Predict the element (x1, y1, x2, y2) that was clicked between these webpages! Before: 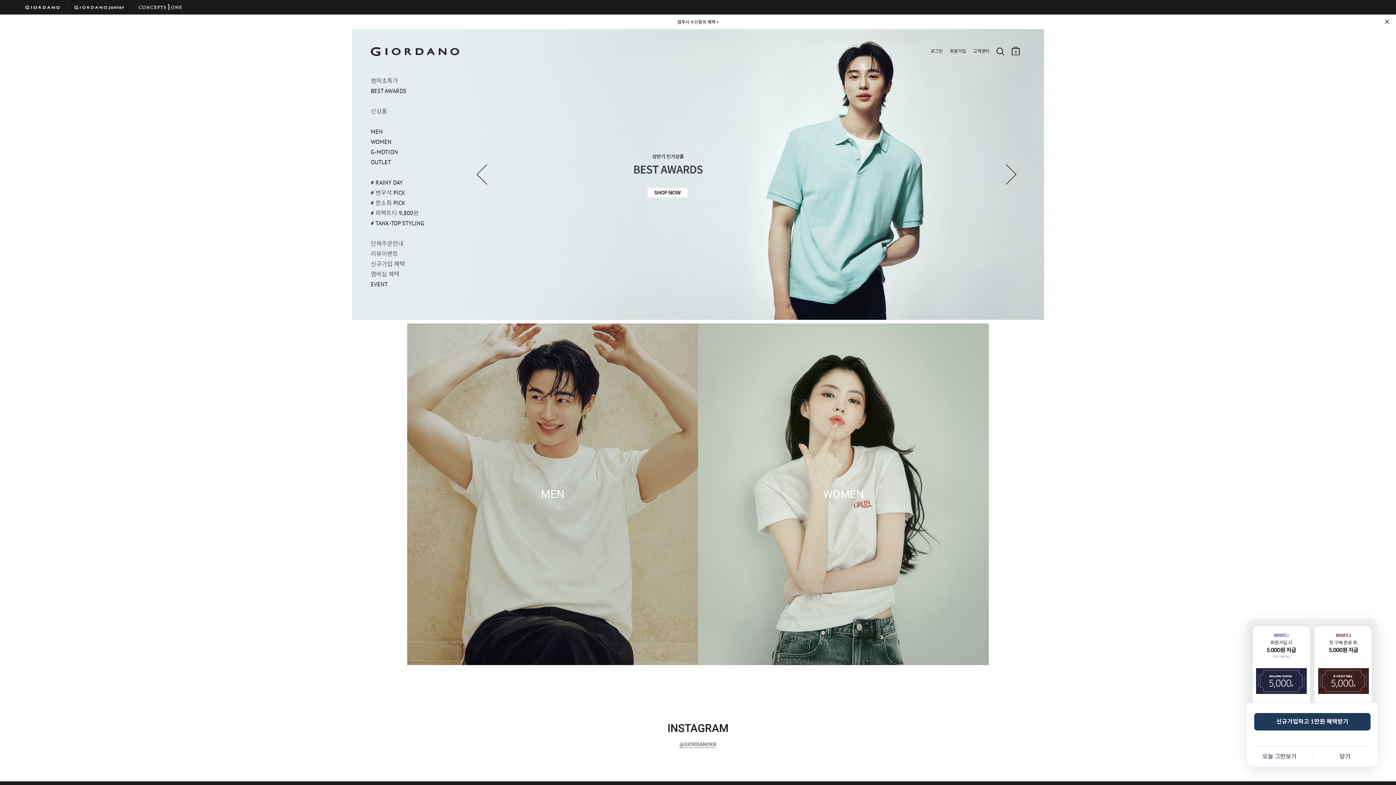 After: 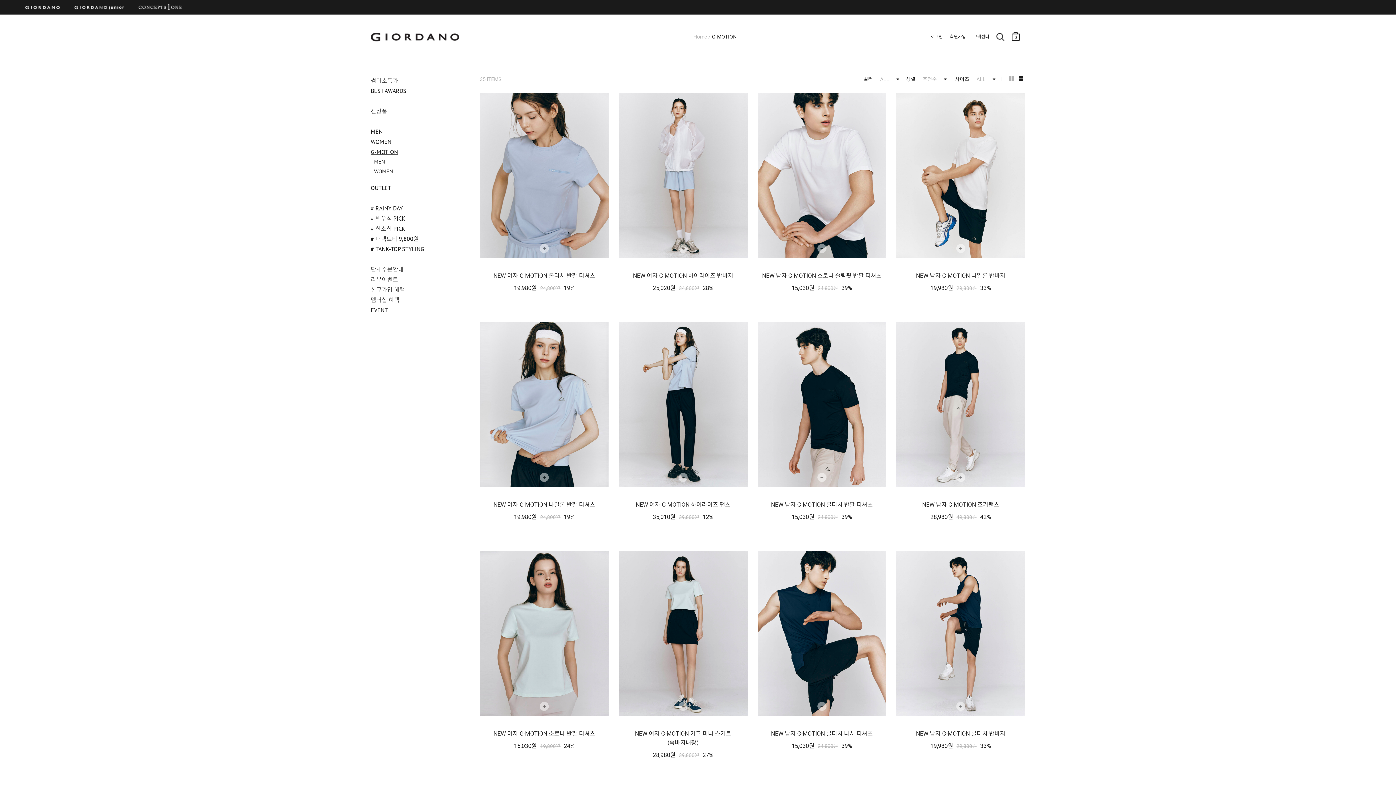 Action: bbox: (370, 149, 472, 154) label: G-MOTION